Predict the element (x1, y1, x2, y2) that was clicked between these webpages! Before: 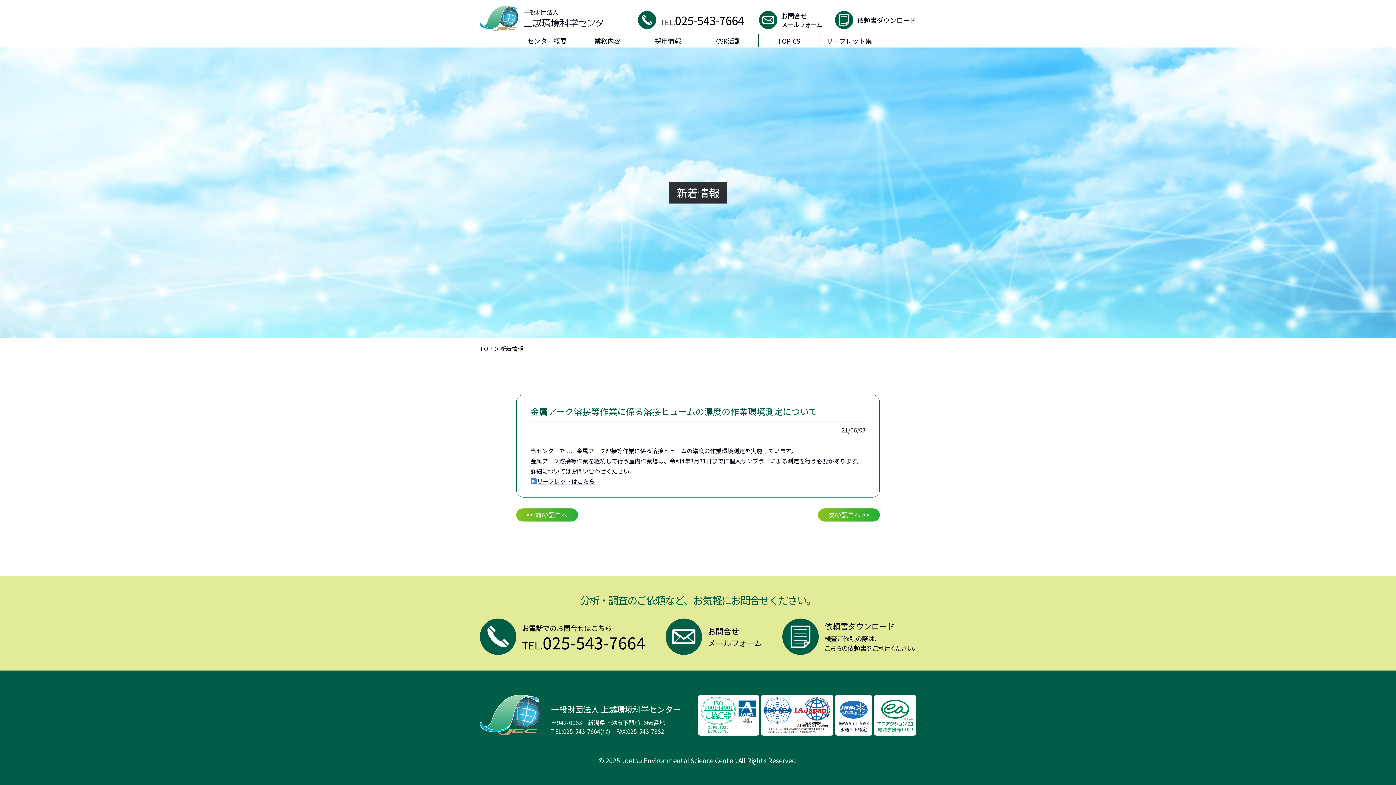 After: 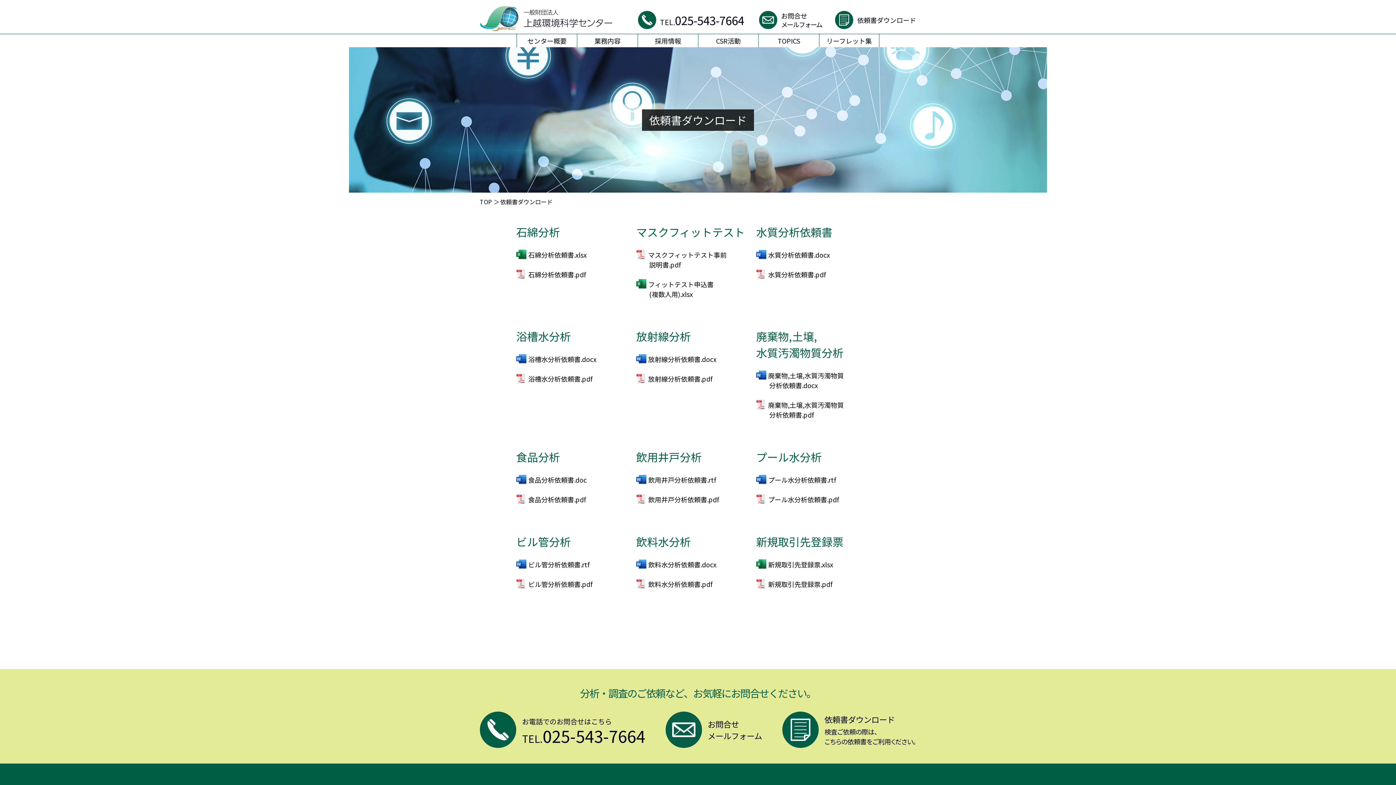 Action: bbox: (835, 10, 853, 29)